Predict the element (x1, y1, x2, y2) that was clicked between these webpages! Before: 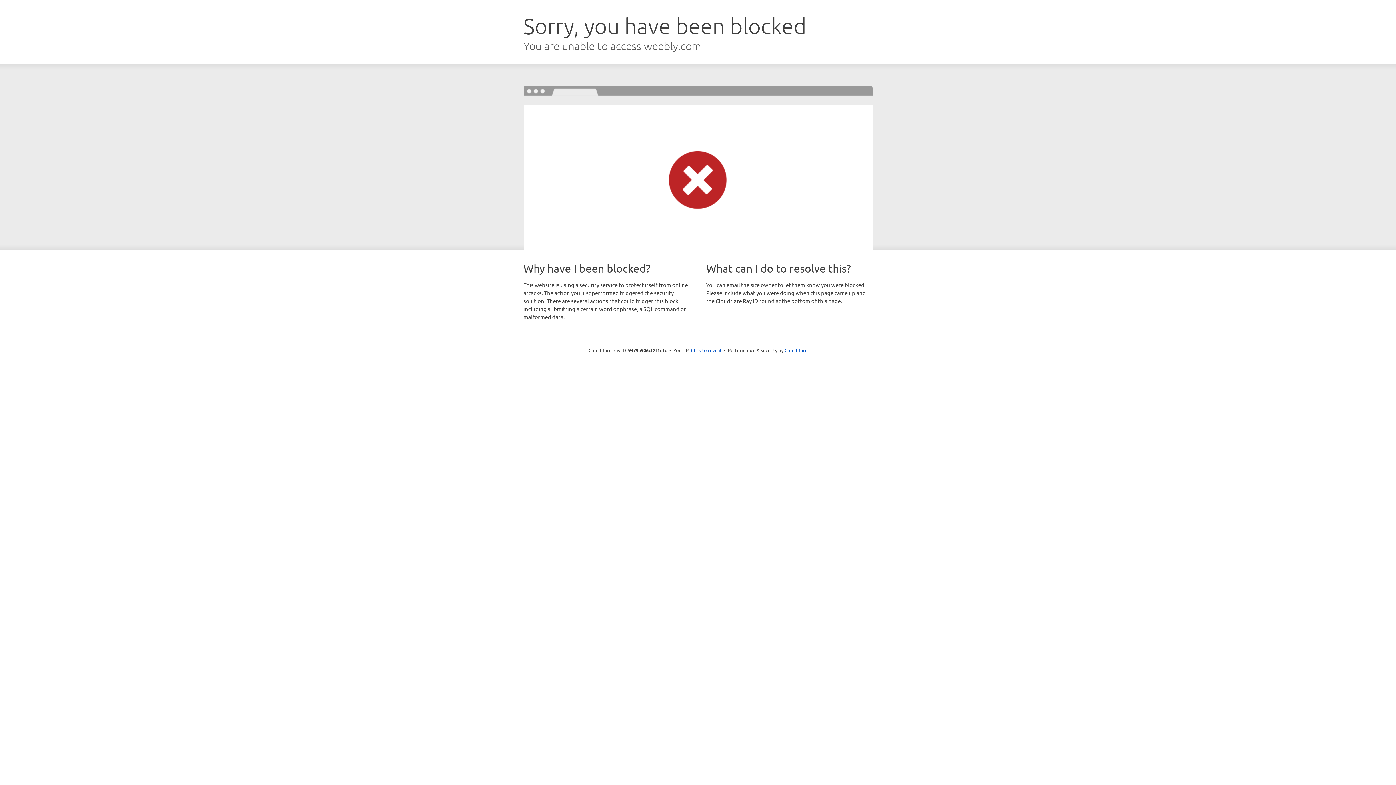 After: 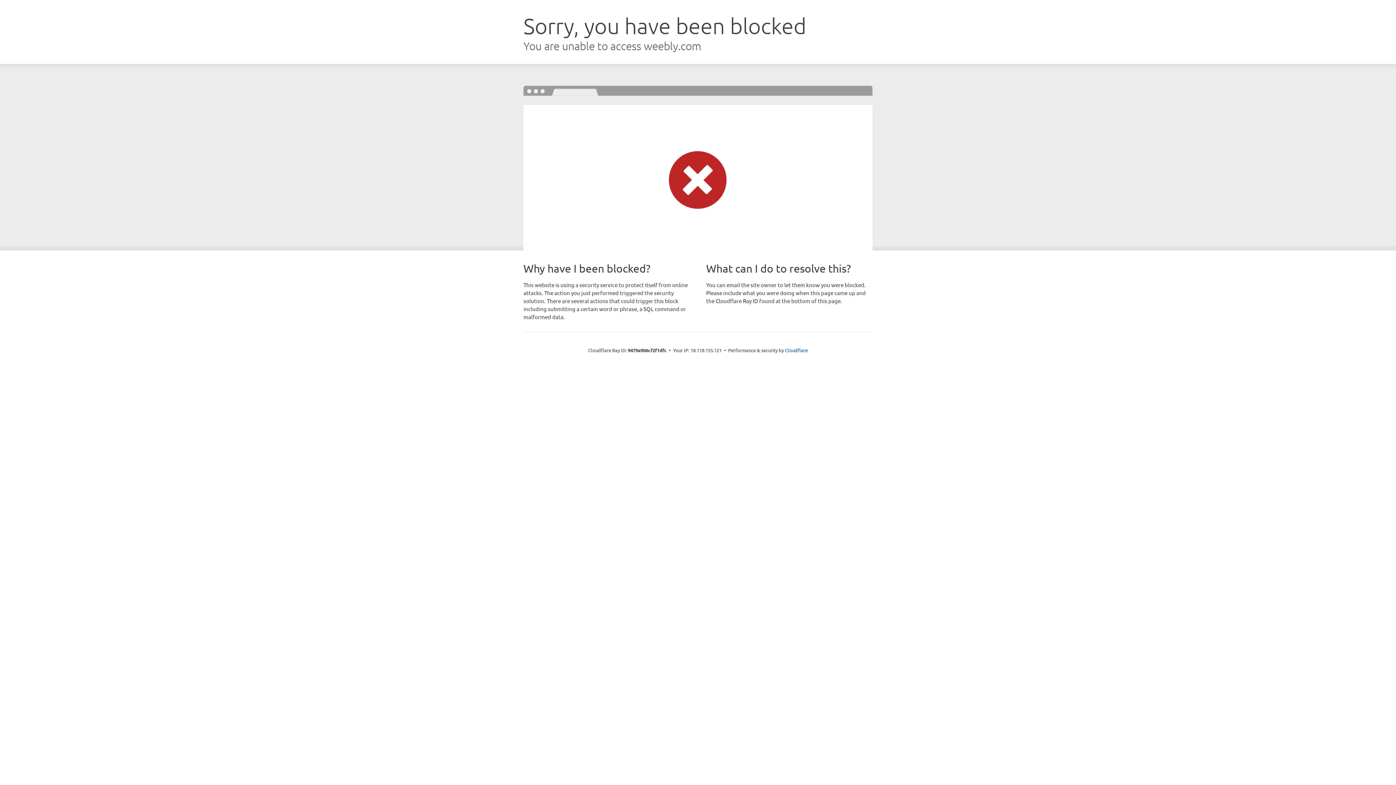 Action: bbox: (691, 346, 721, 353) label: Click to reveal